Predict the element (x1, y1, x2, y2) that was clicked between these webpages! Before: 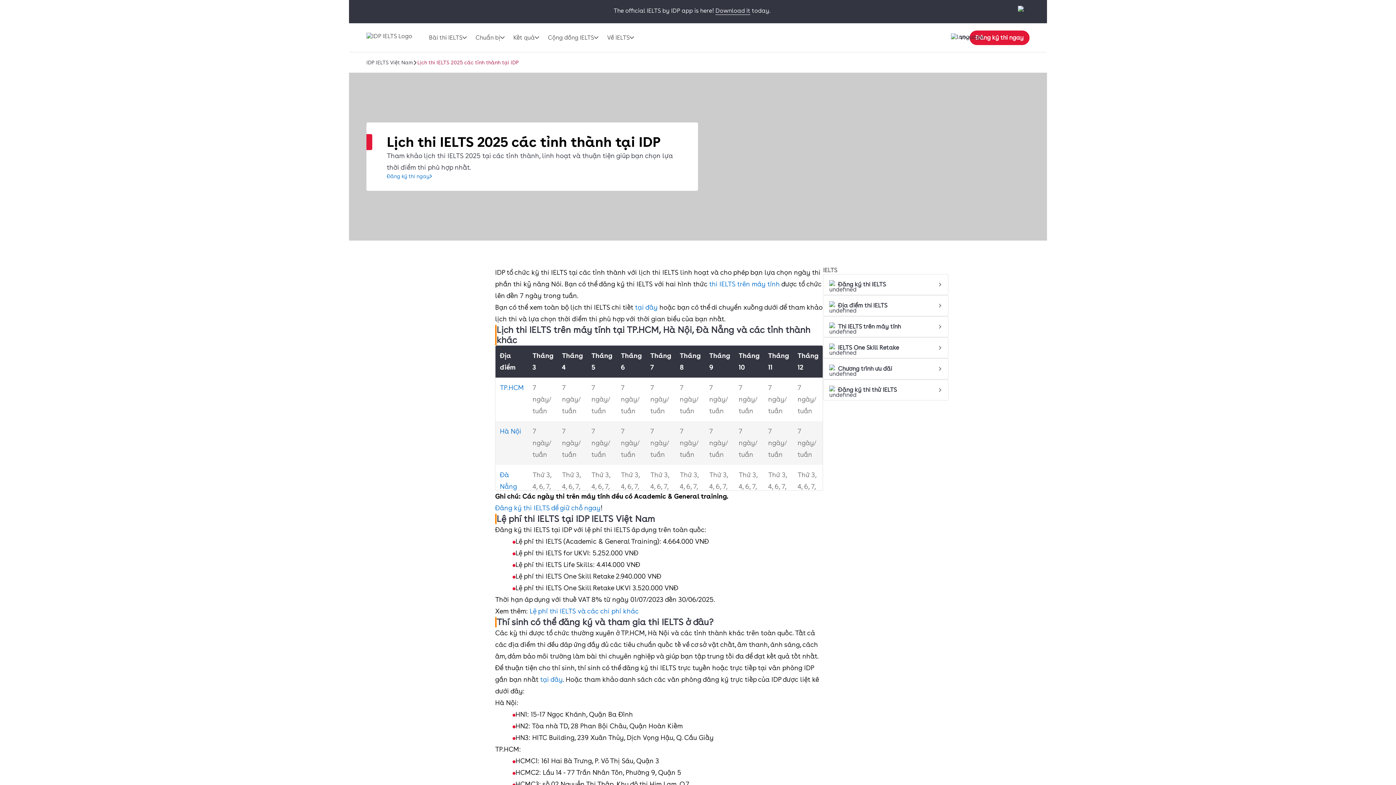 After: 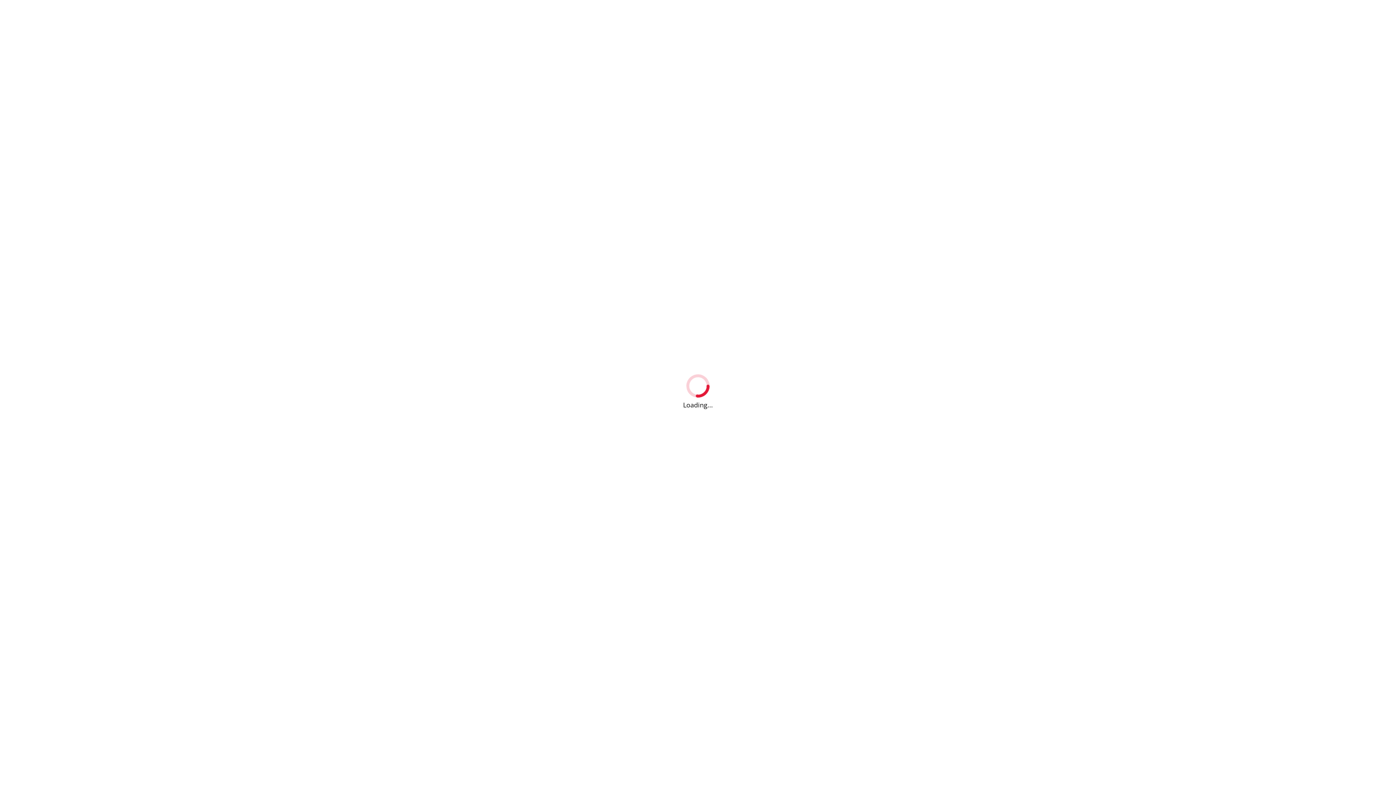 Action: label: Kết quả bbox: (509, 29, 543, 45)